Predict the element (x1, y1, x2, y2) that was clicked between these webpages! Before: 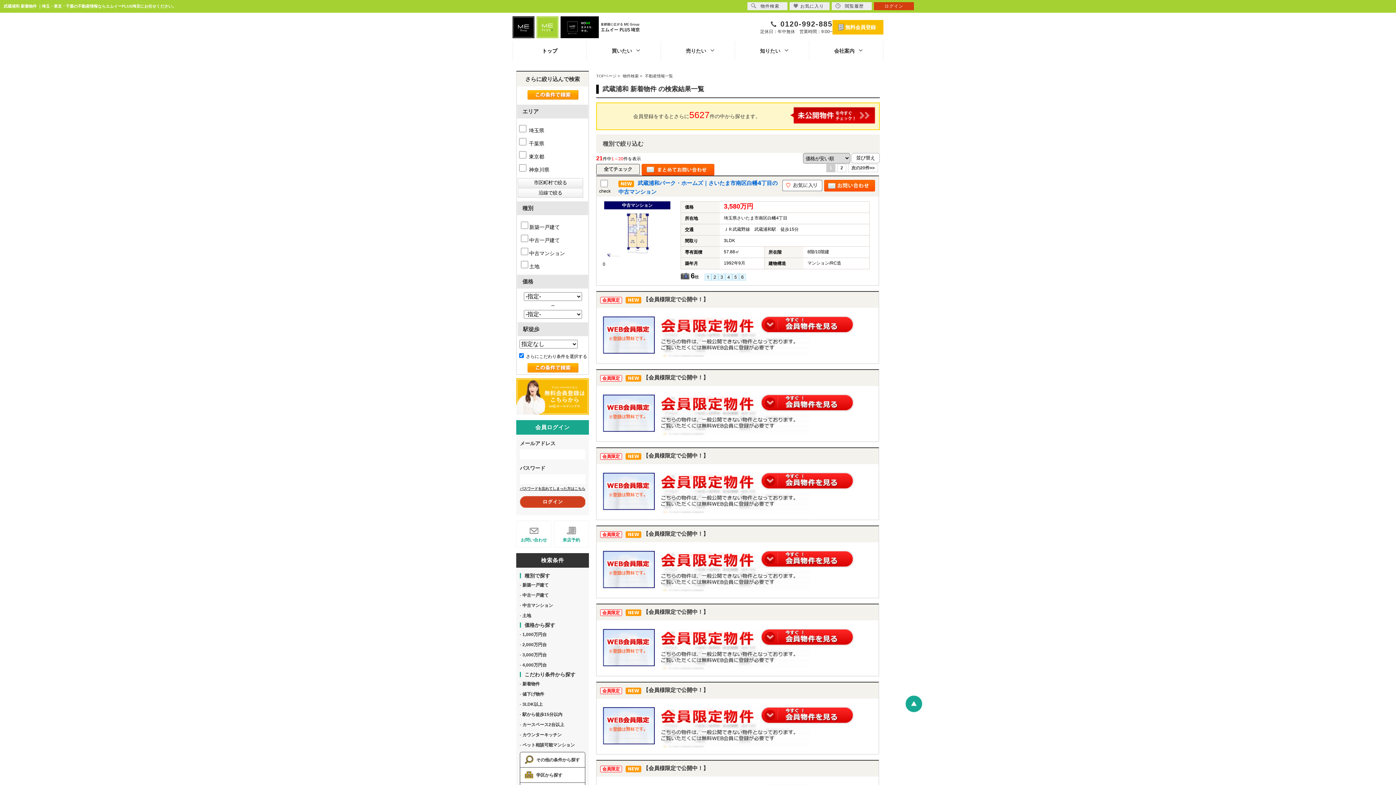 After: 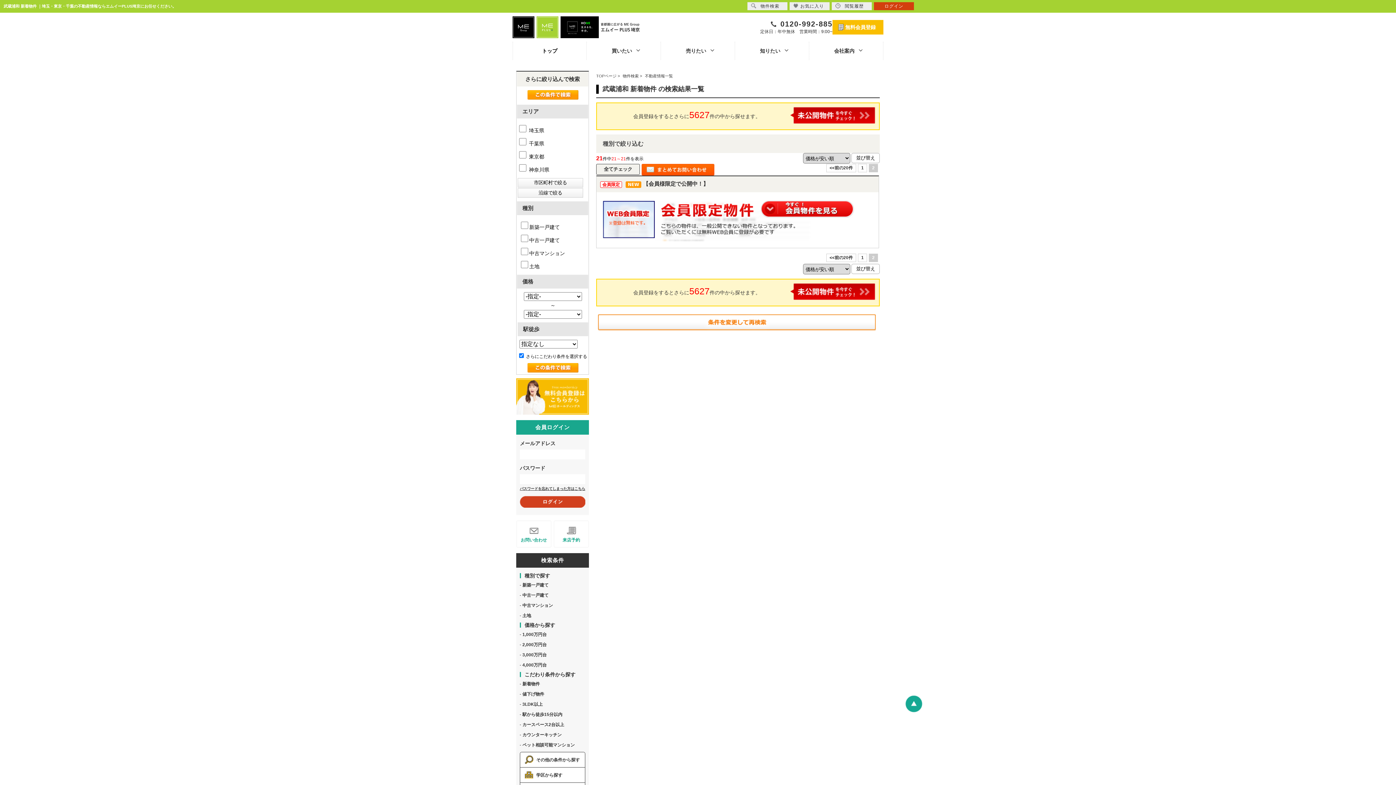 Action: label: 2 bbox: (837, 164, 846, 172)